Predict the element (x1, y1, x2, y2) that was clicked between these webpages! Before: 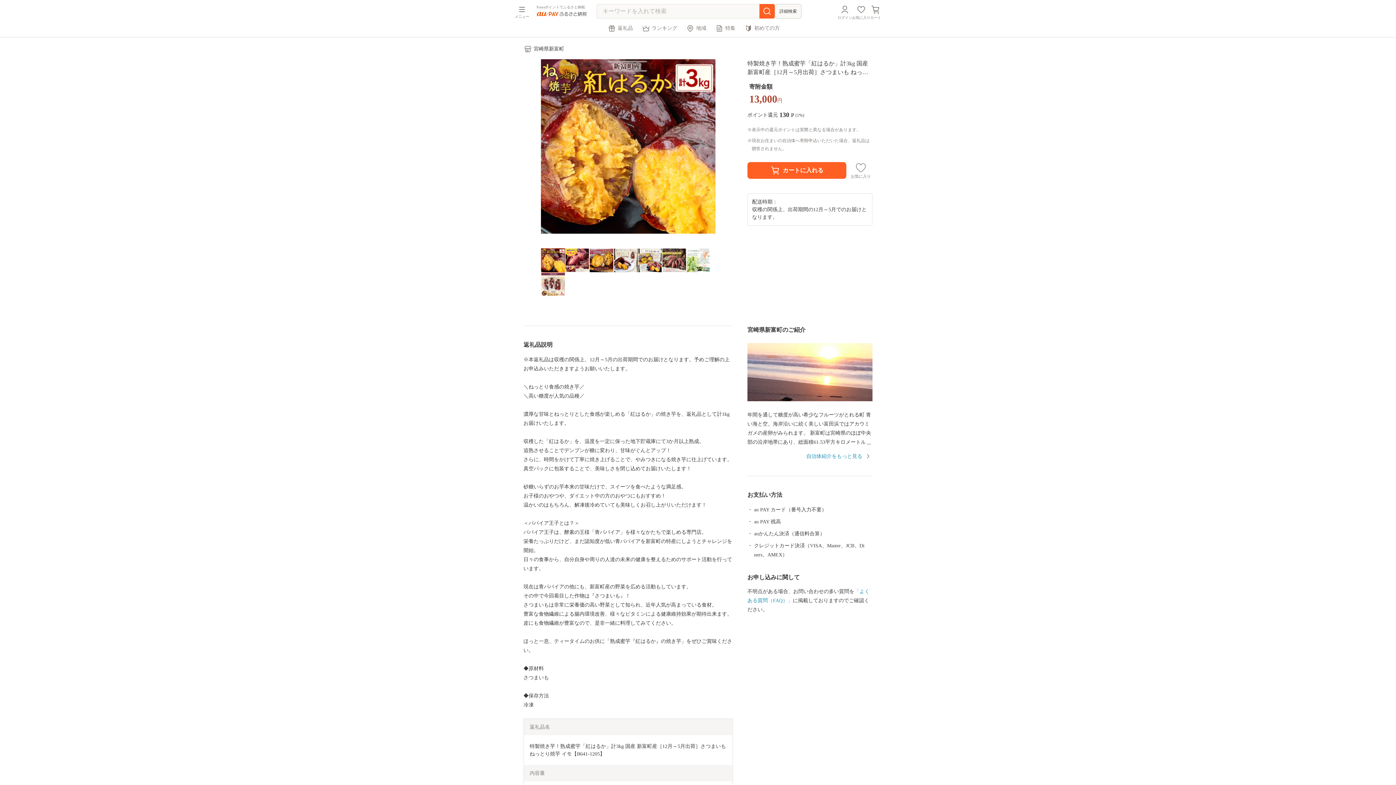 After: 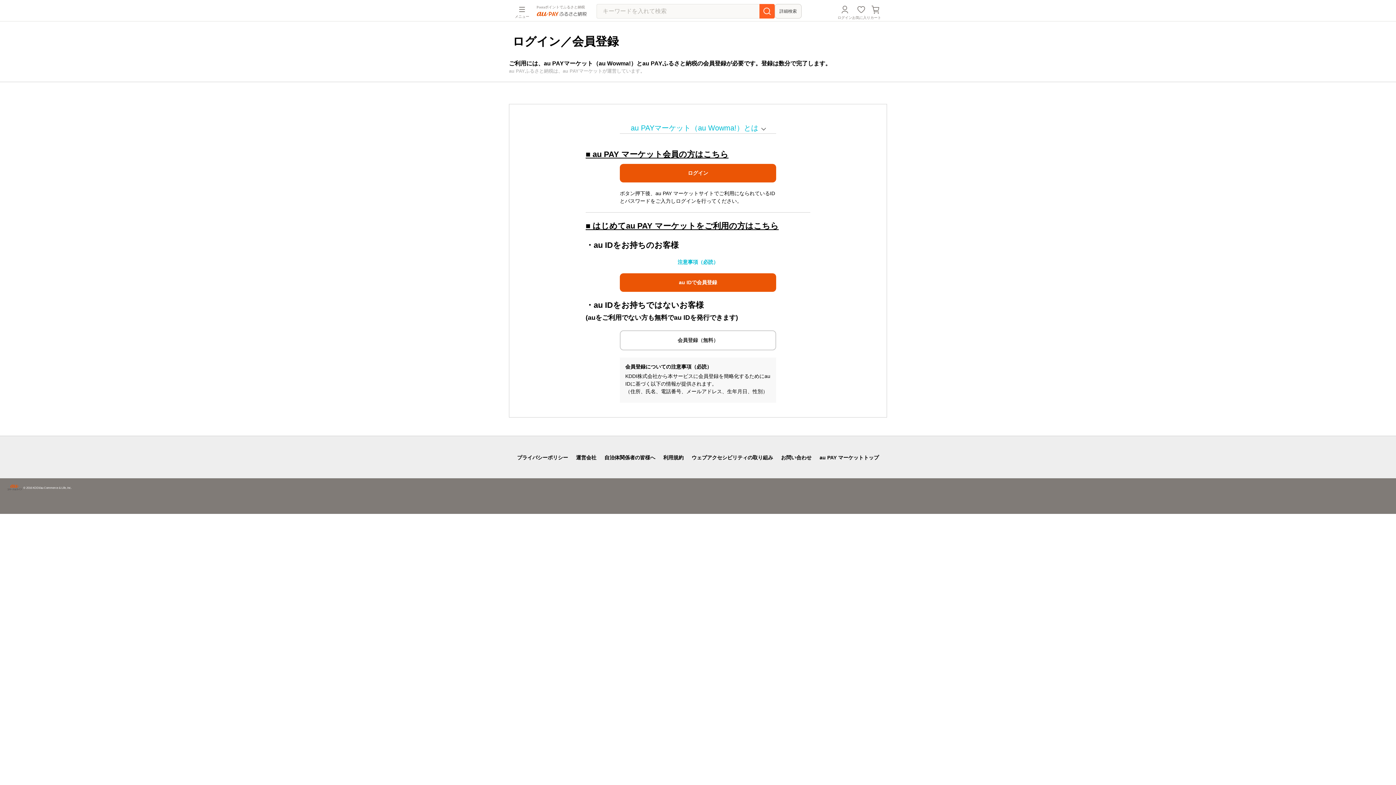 Action: label: ログイン bbox: (837, 4, 852, 19)